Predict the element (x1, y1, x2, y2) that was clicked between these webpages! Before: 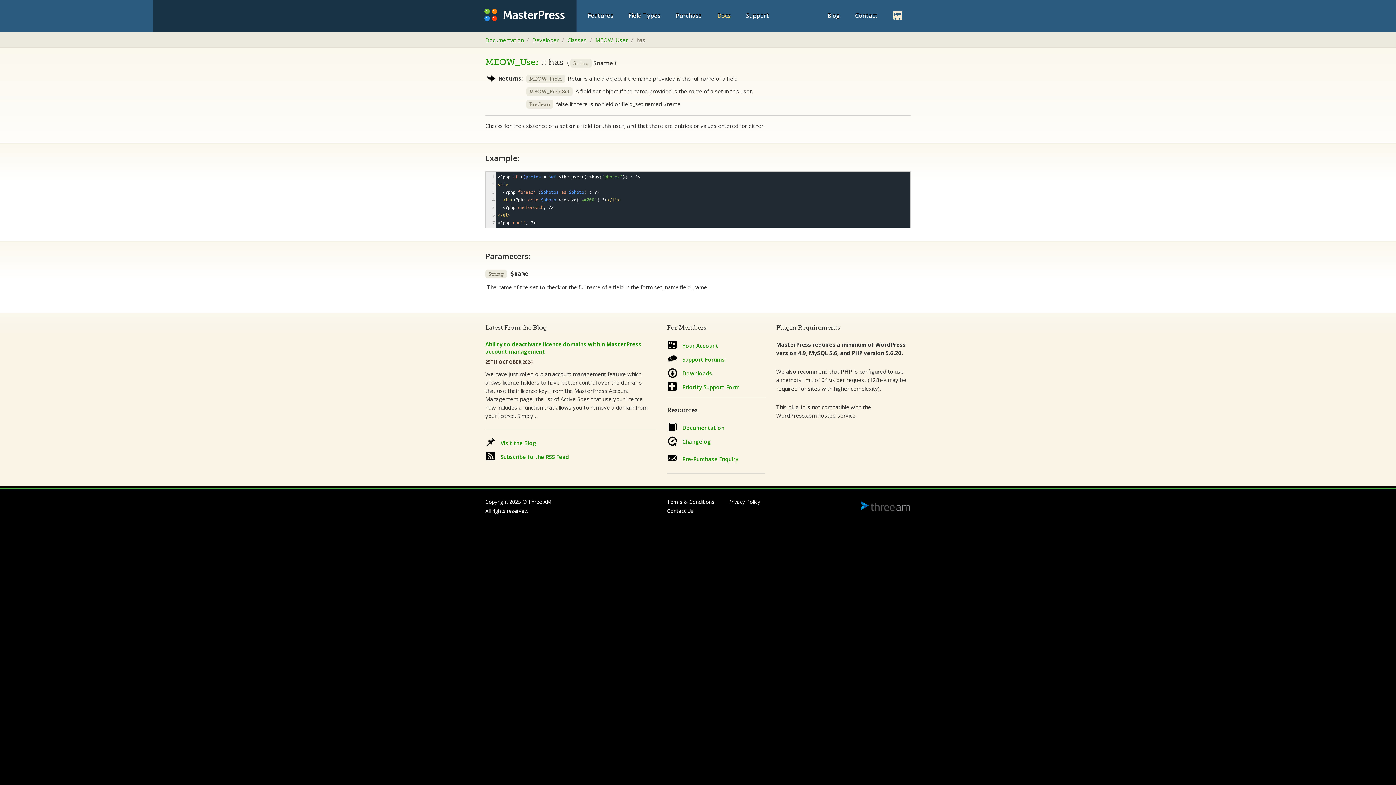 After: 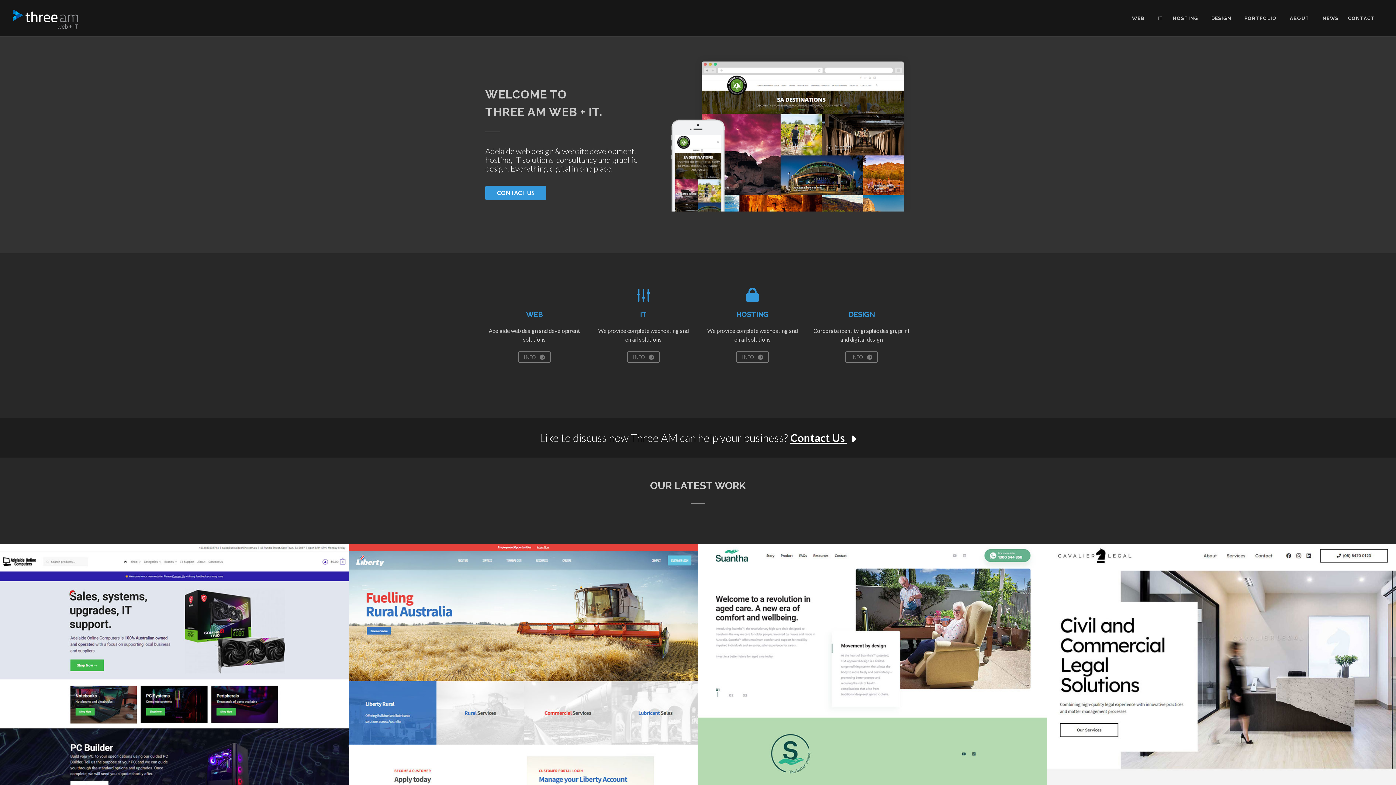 Action: bbox: (860, 499, 910, 513) label: Three AM